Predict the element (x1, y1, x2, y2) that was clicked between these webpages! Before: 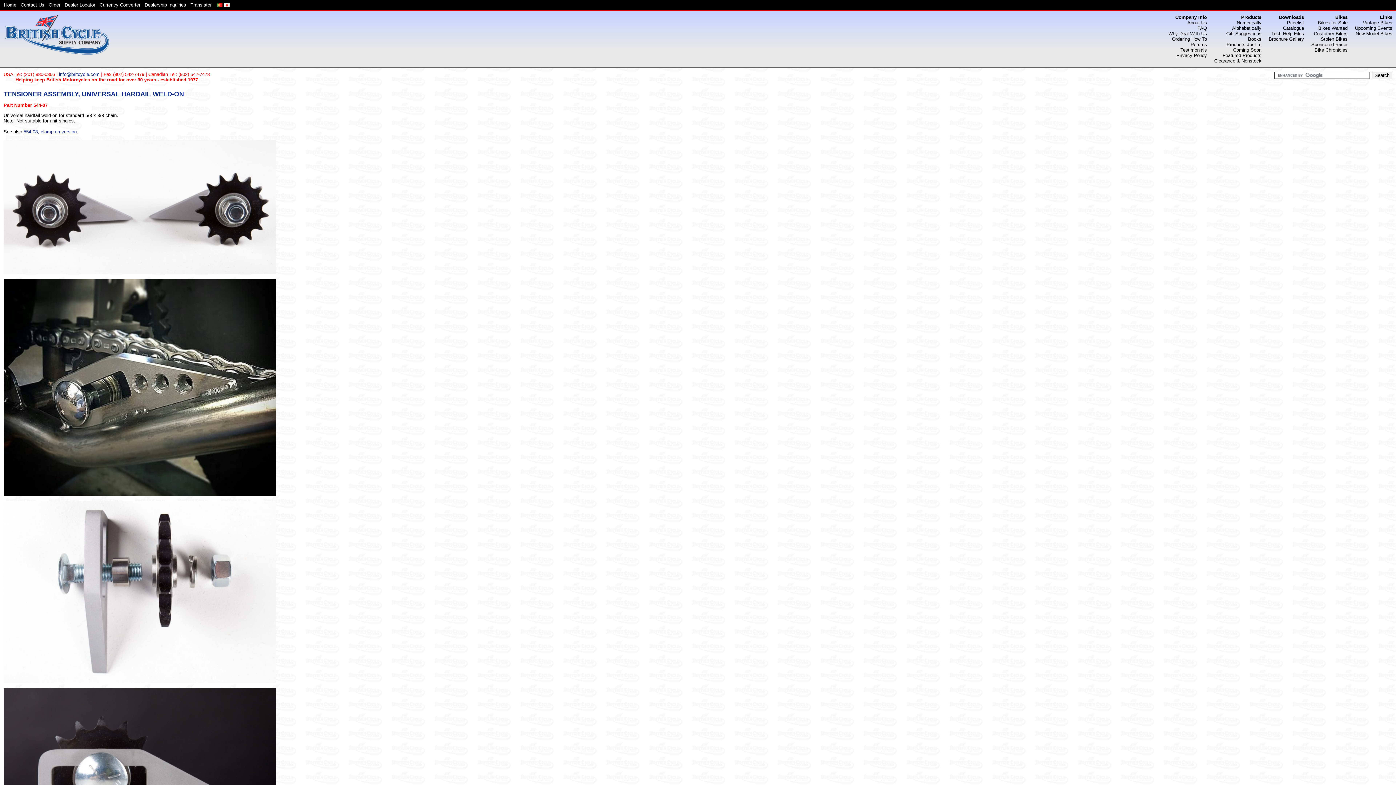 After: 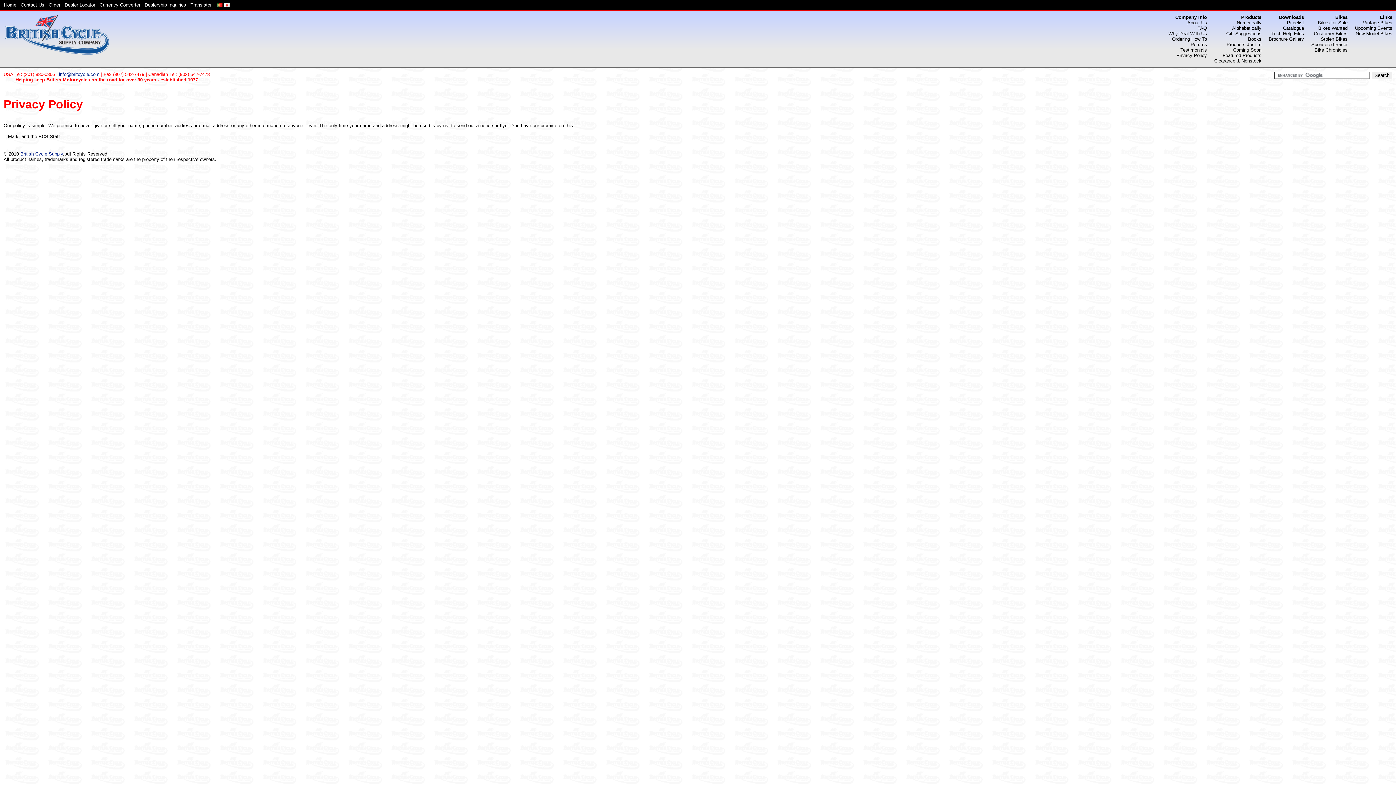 Action: bbox: (1168, 52, 1207, 58) label: Privacy Policy